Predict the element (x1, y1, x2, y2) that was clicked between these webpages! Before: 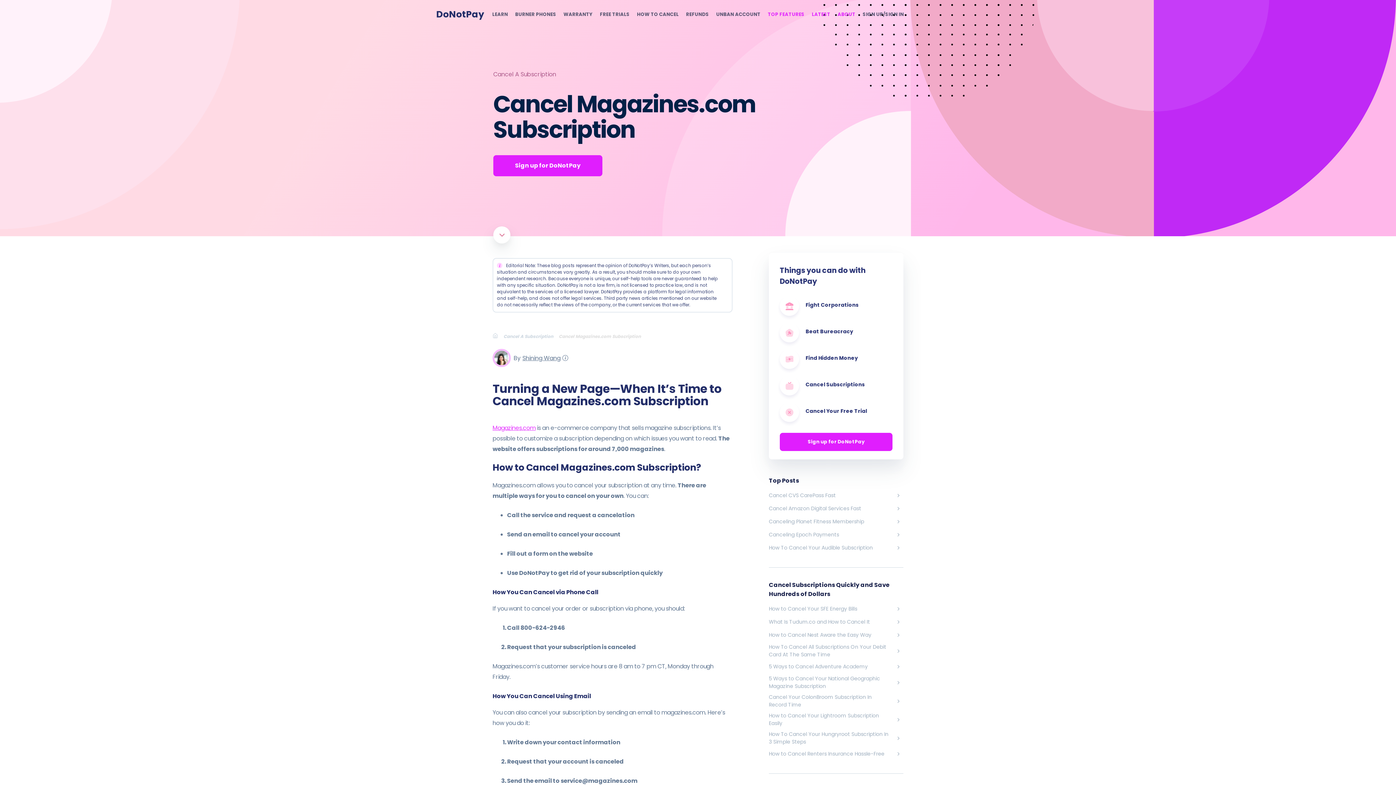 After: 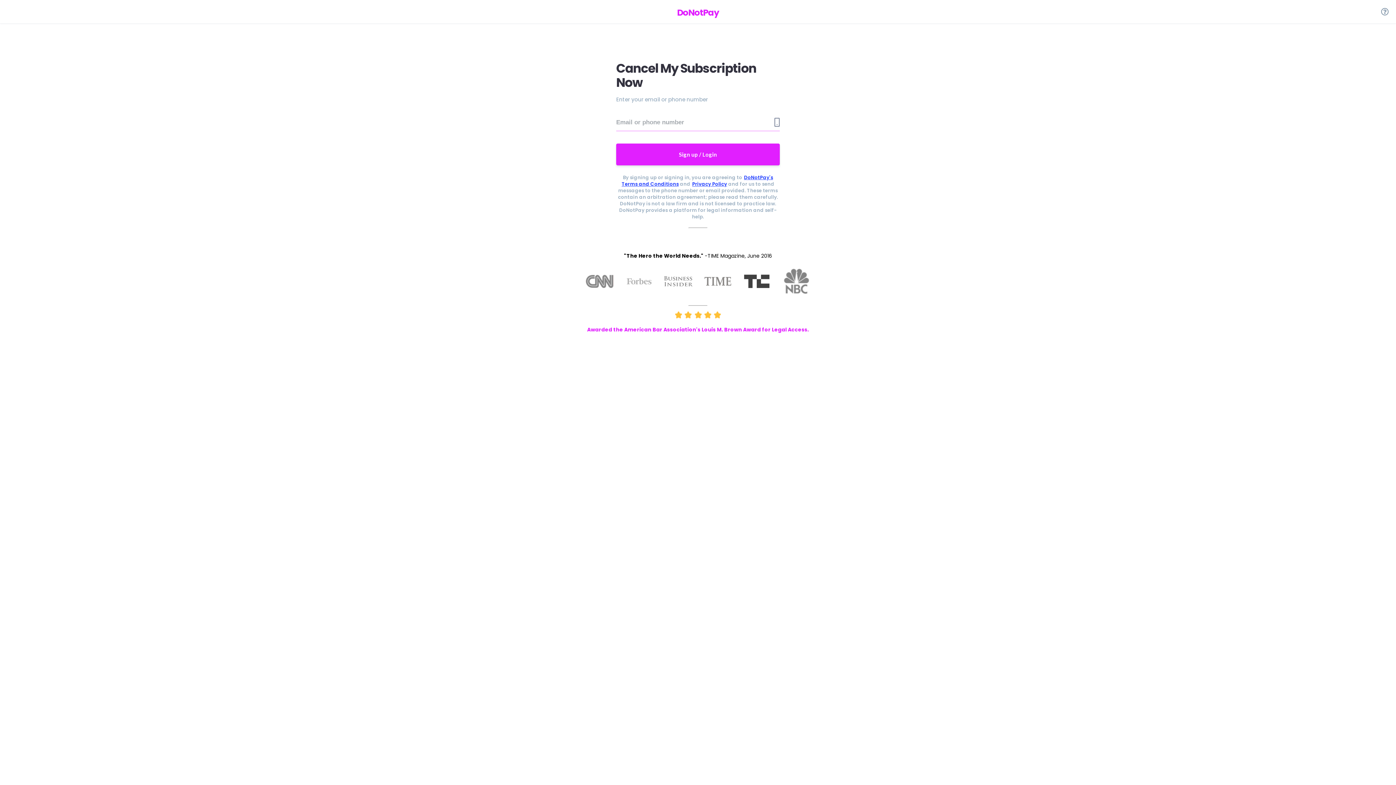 Action: bbox: (493, 155, 602, 176) label: Get Started